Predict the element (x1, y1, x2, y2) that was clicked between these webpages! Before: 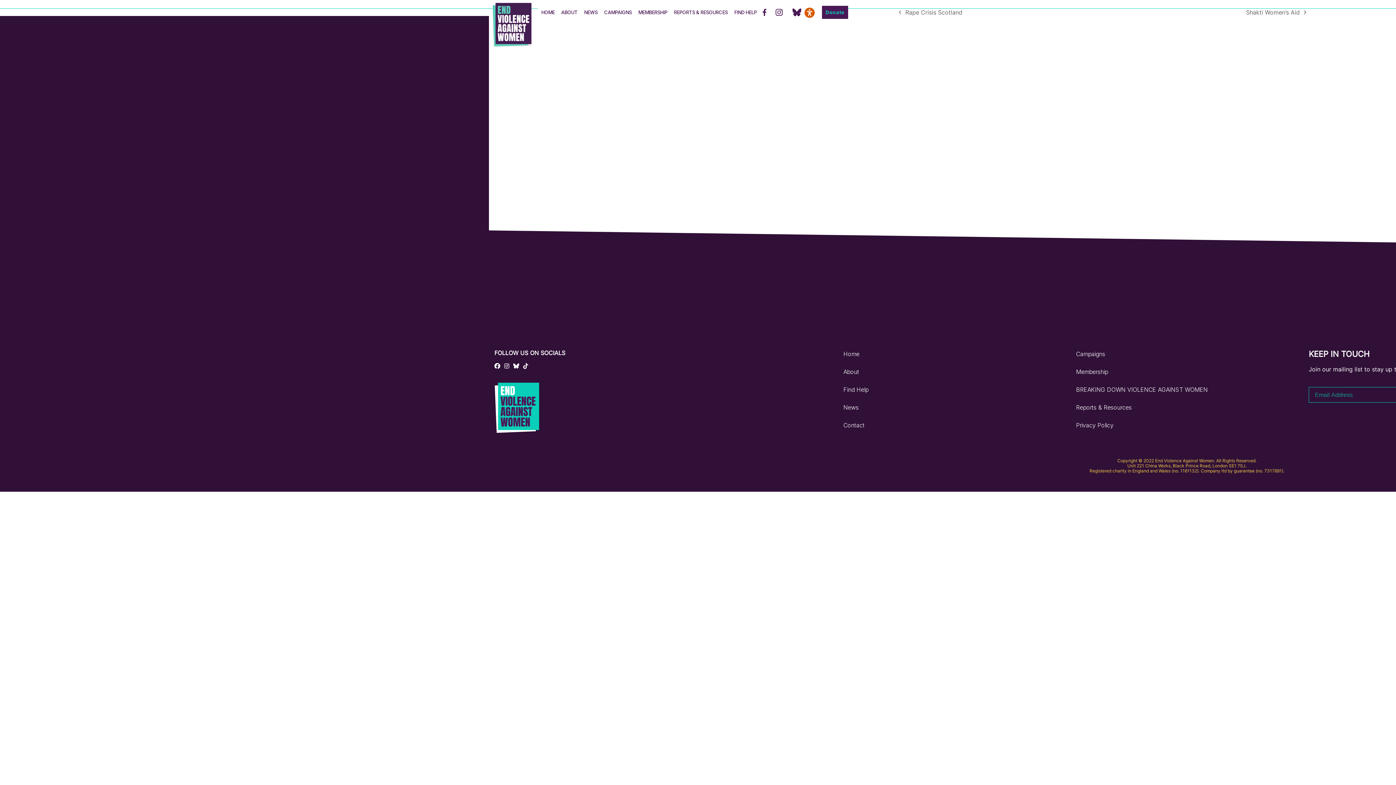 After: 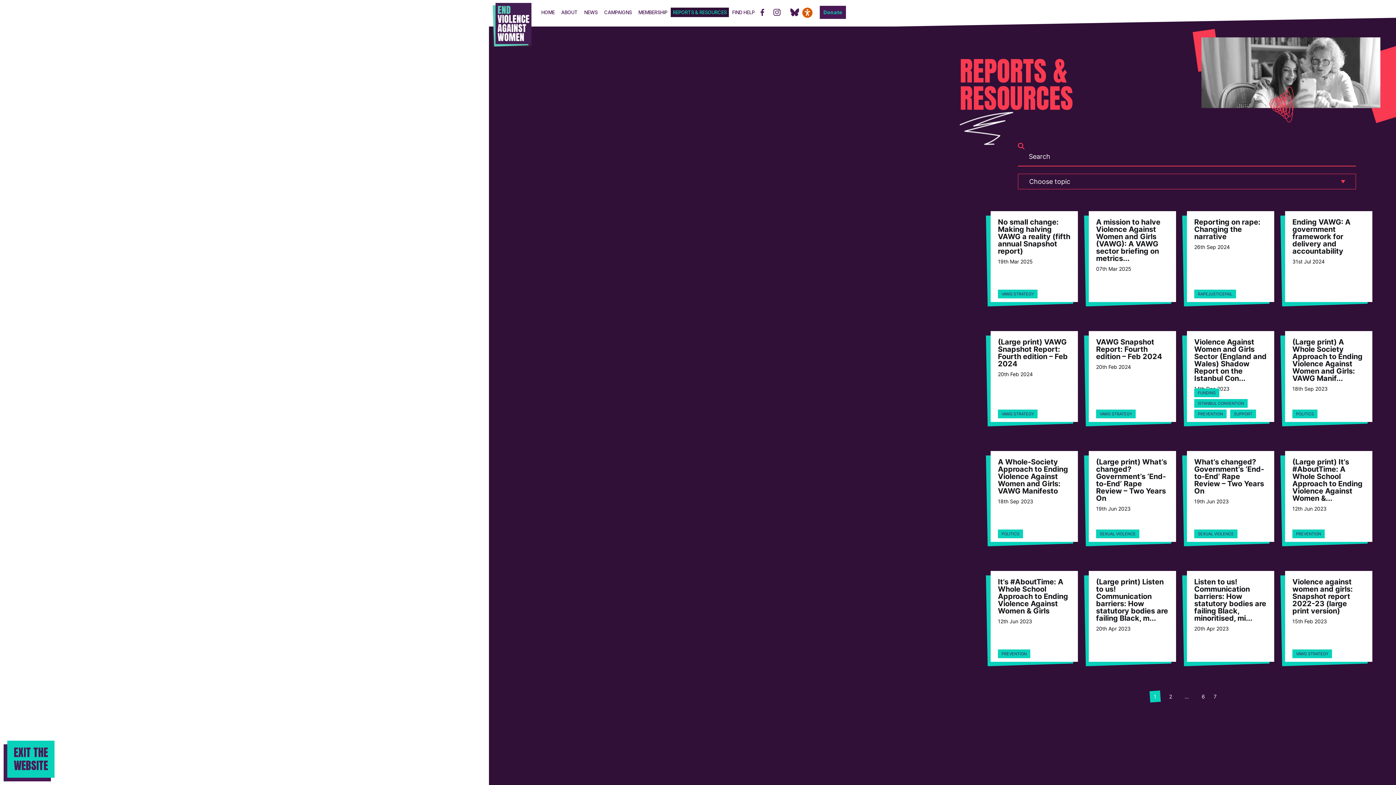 Action: bbox: (670, 2, 731, 21) label: REPORTS & RESOURCES